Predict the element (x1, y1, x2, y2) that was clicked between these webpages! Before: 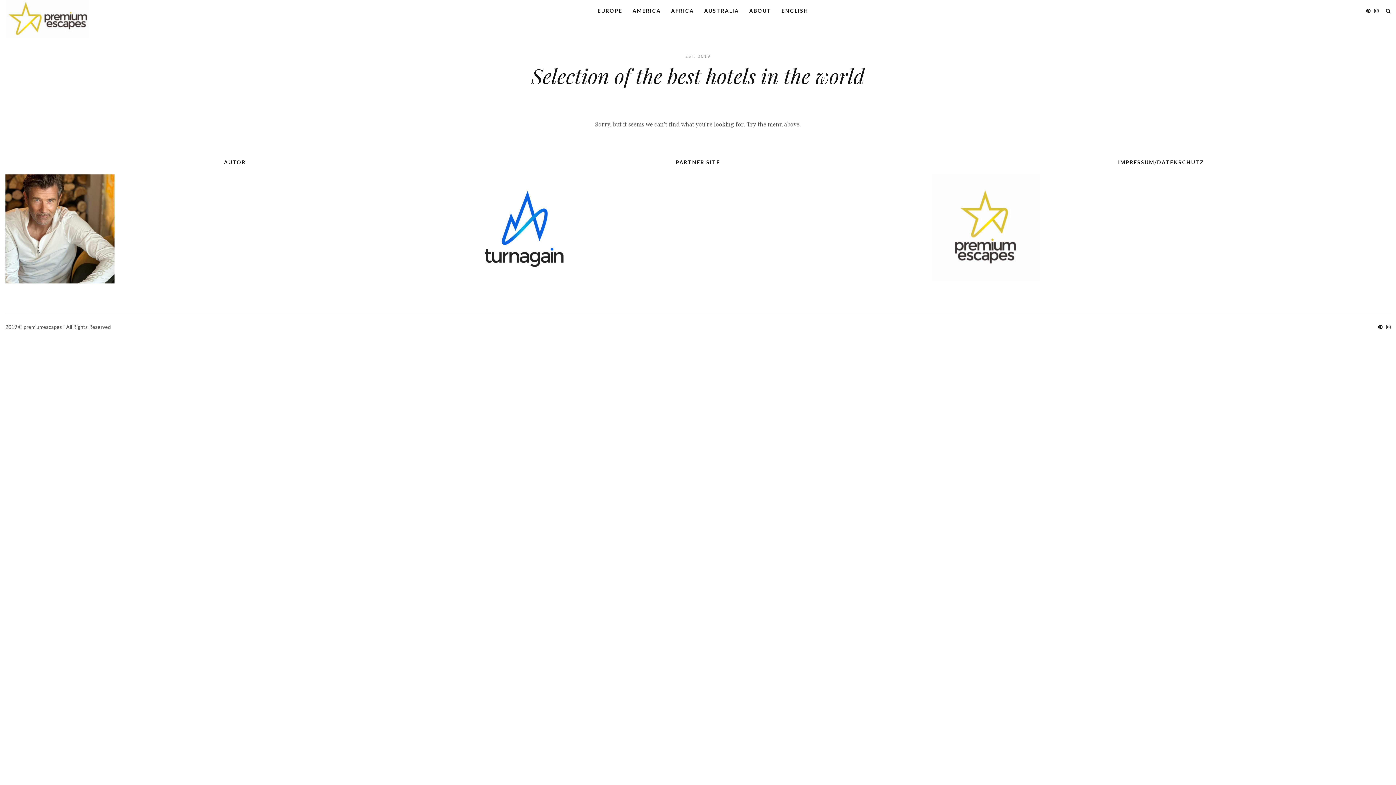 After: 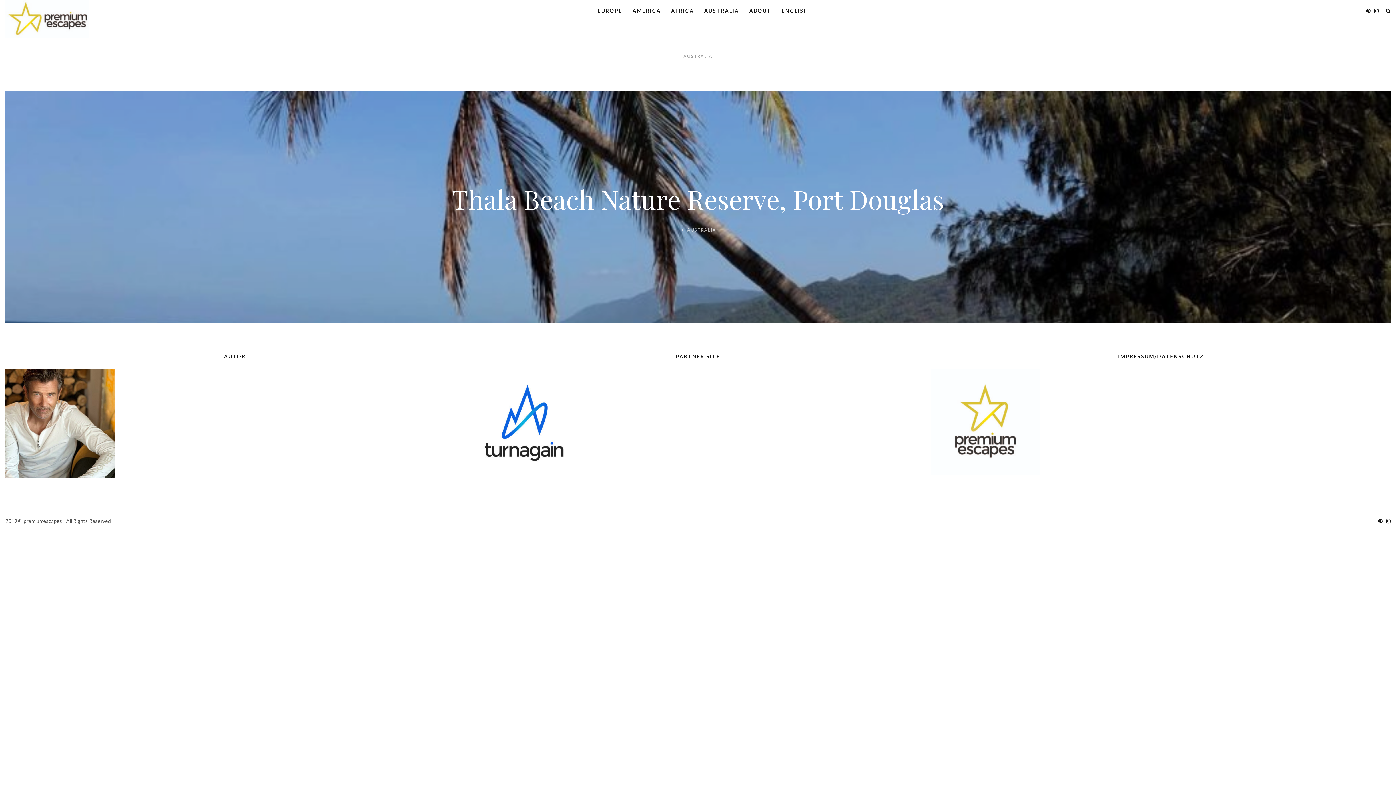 Action: label: AUSTRALIA bbox: (704, 0, 739, 21)